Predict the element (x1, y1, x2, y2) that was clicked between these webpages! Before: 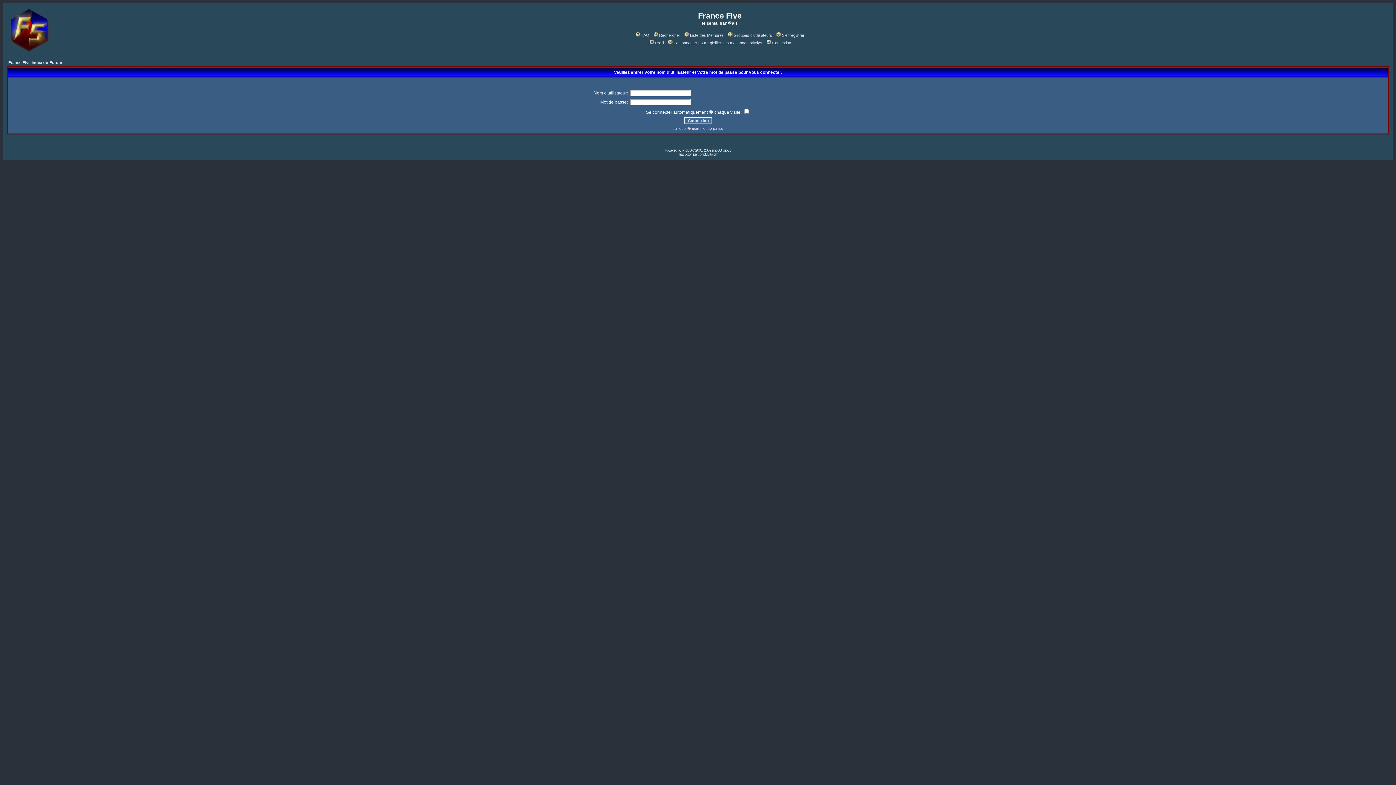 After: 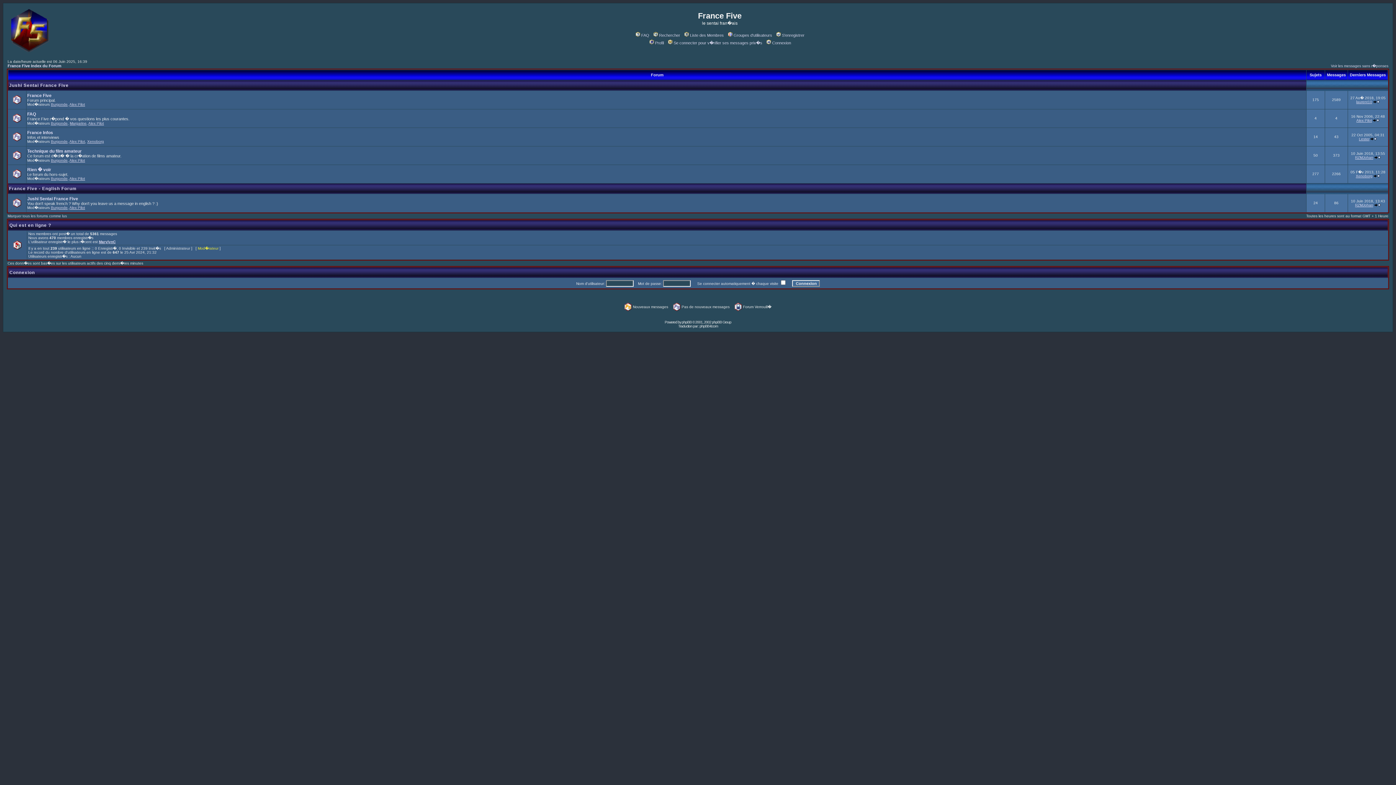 Action: label: France Five Index du Forum bbox: (8, 60, 62, 64)